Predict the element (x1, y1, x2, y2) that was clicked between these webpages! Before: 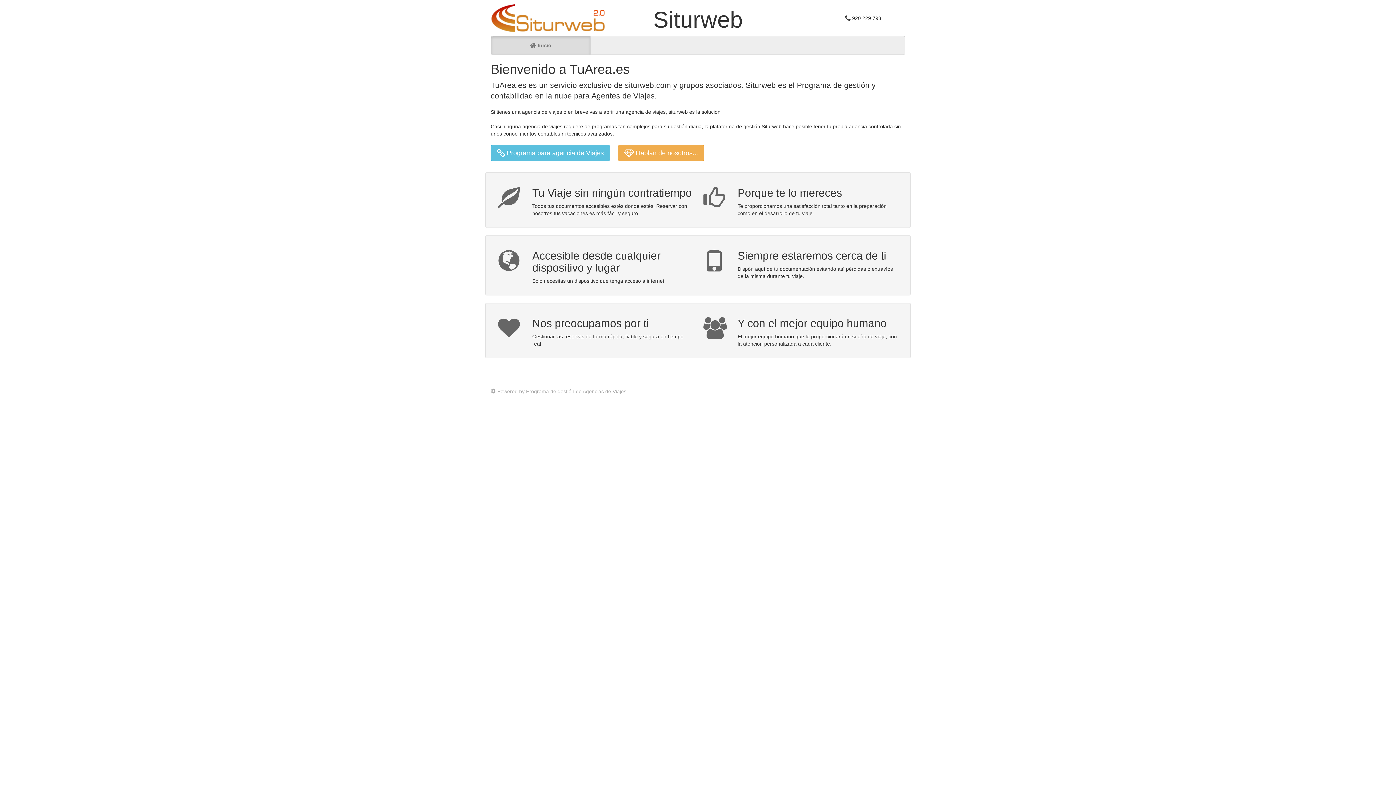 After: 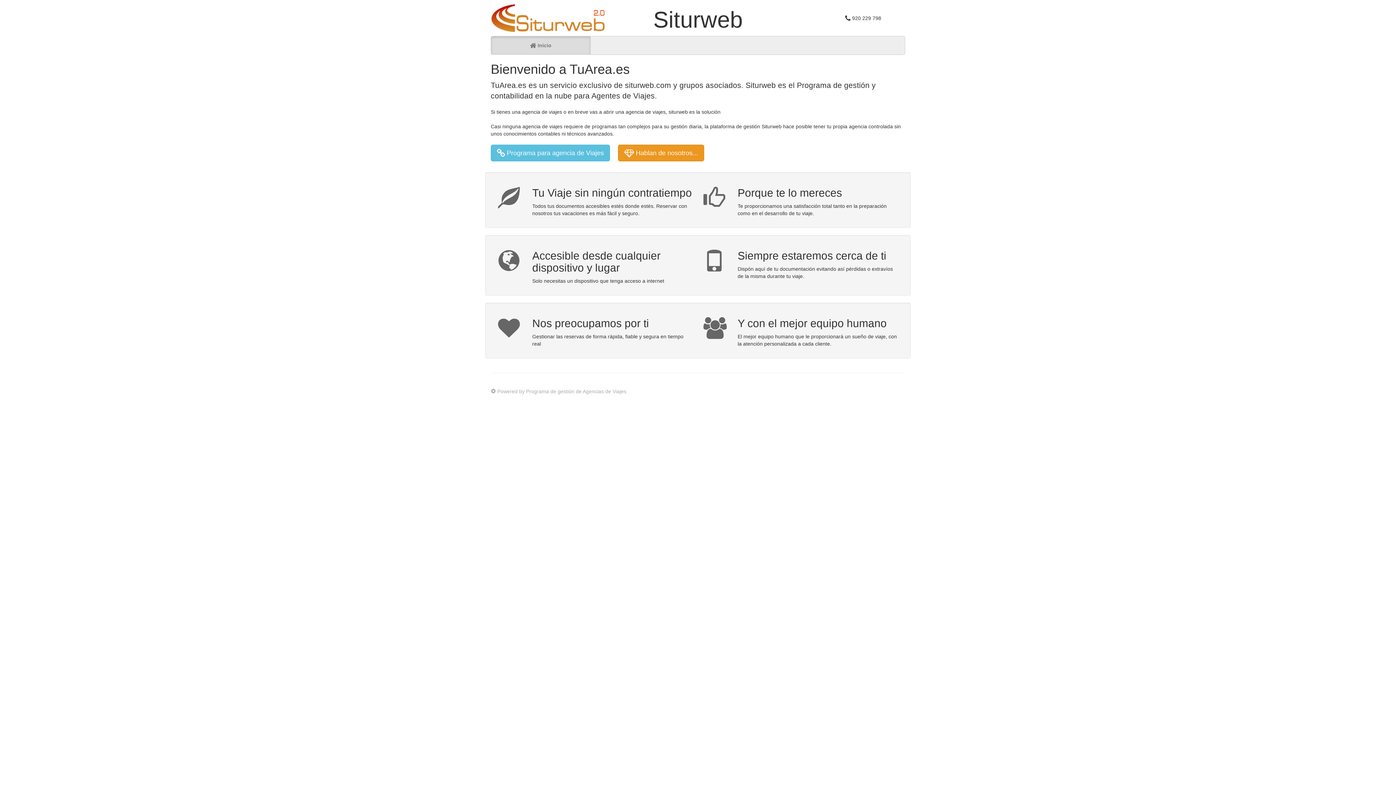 Action: bbox: (618, 144, 704, 161) label:  Hablan de nosotros...